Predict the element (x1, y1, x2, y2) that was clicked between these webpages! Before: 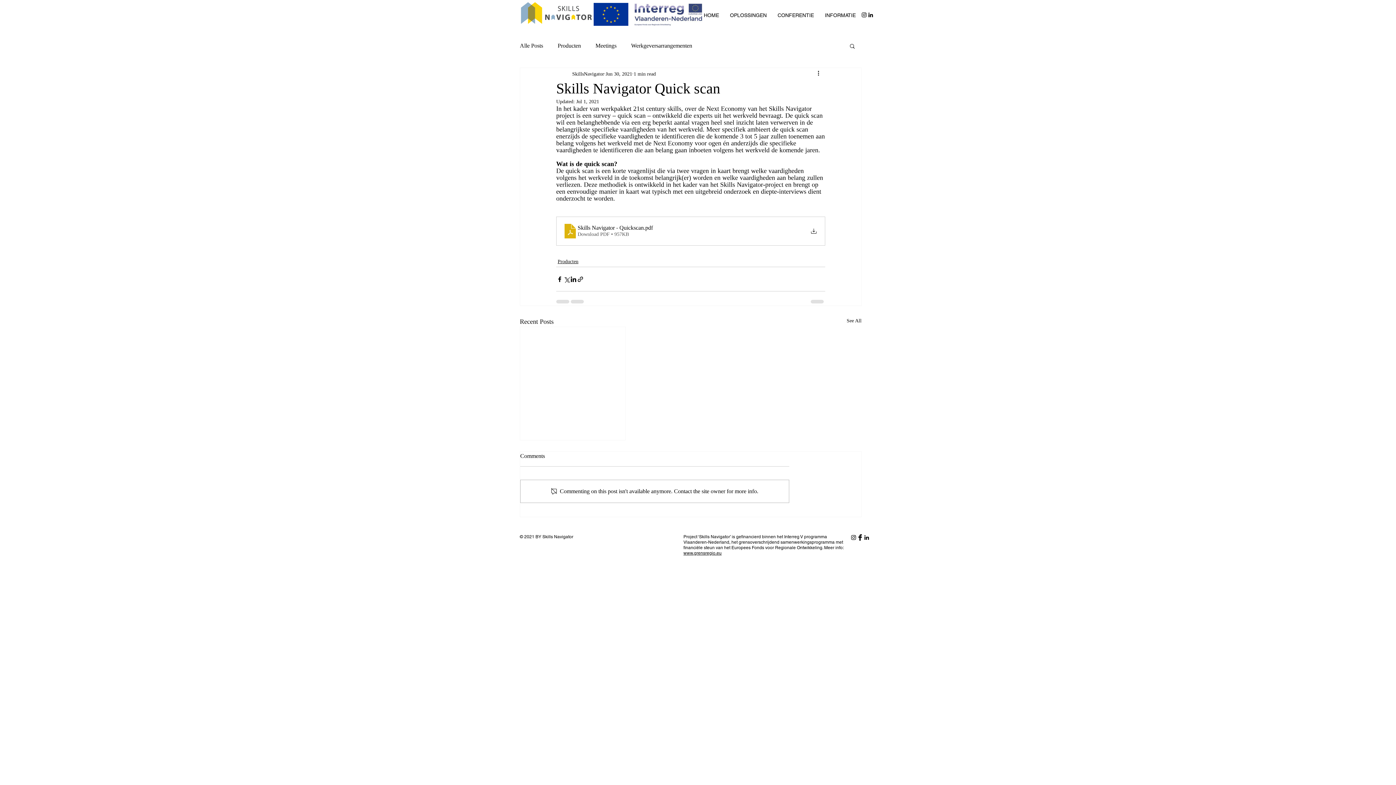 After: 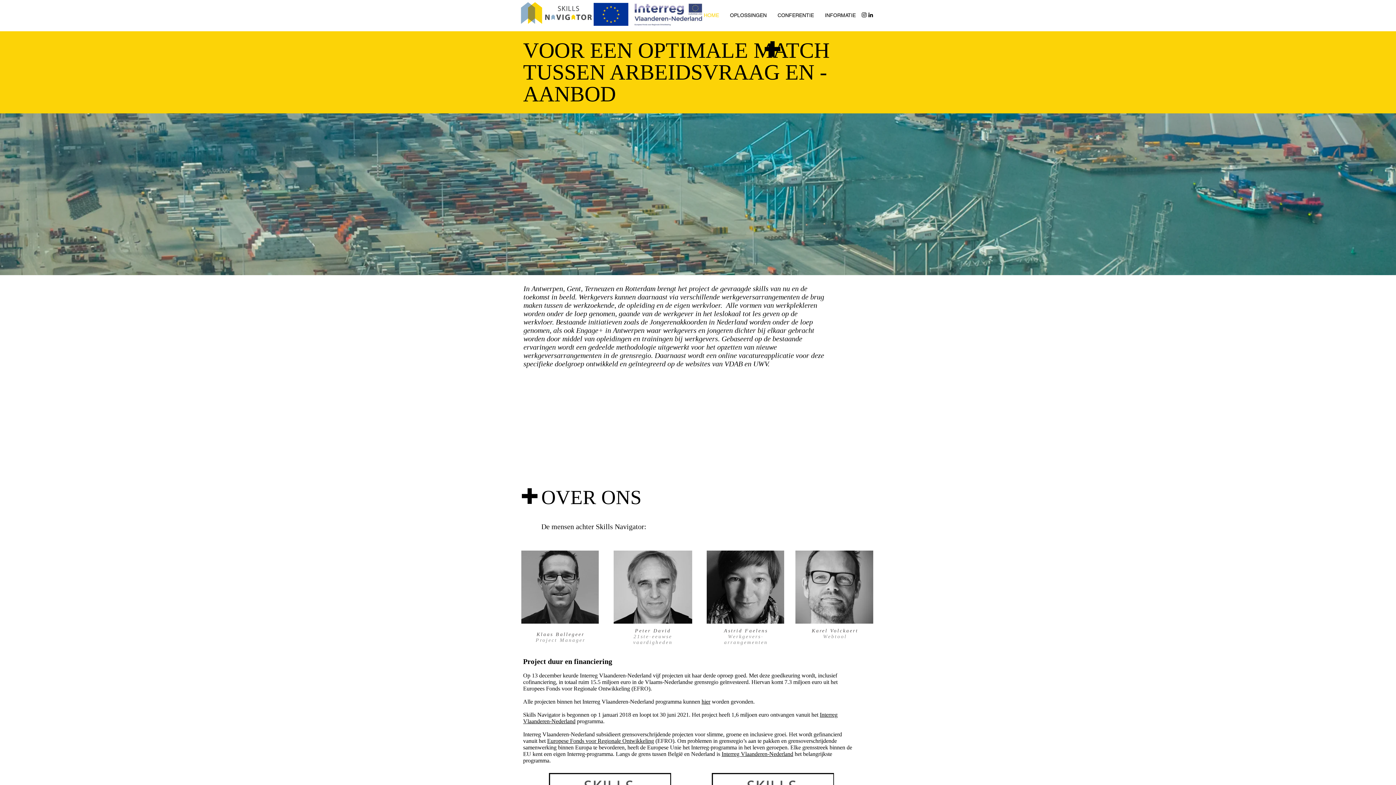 Action: bbox: (520, 0, 593, 25)